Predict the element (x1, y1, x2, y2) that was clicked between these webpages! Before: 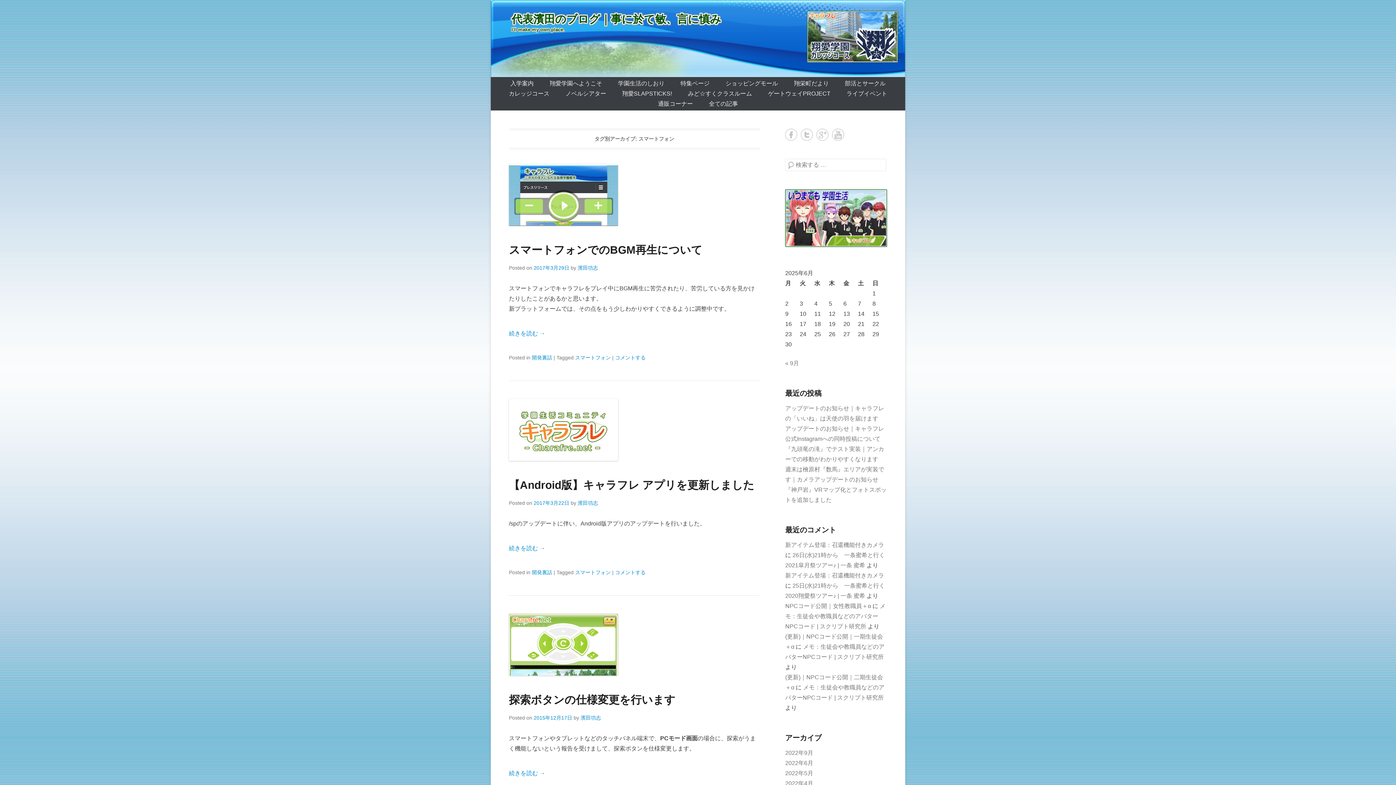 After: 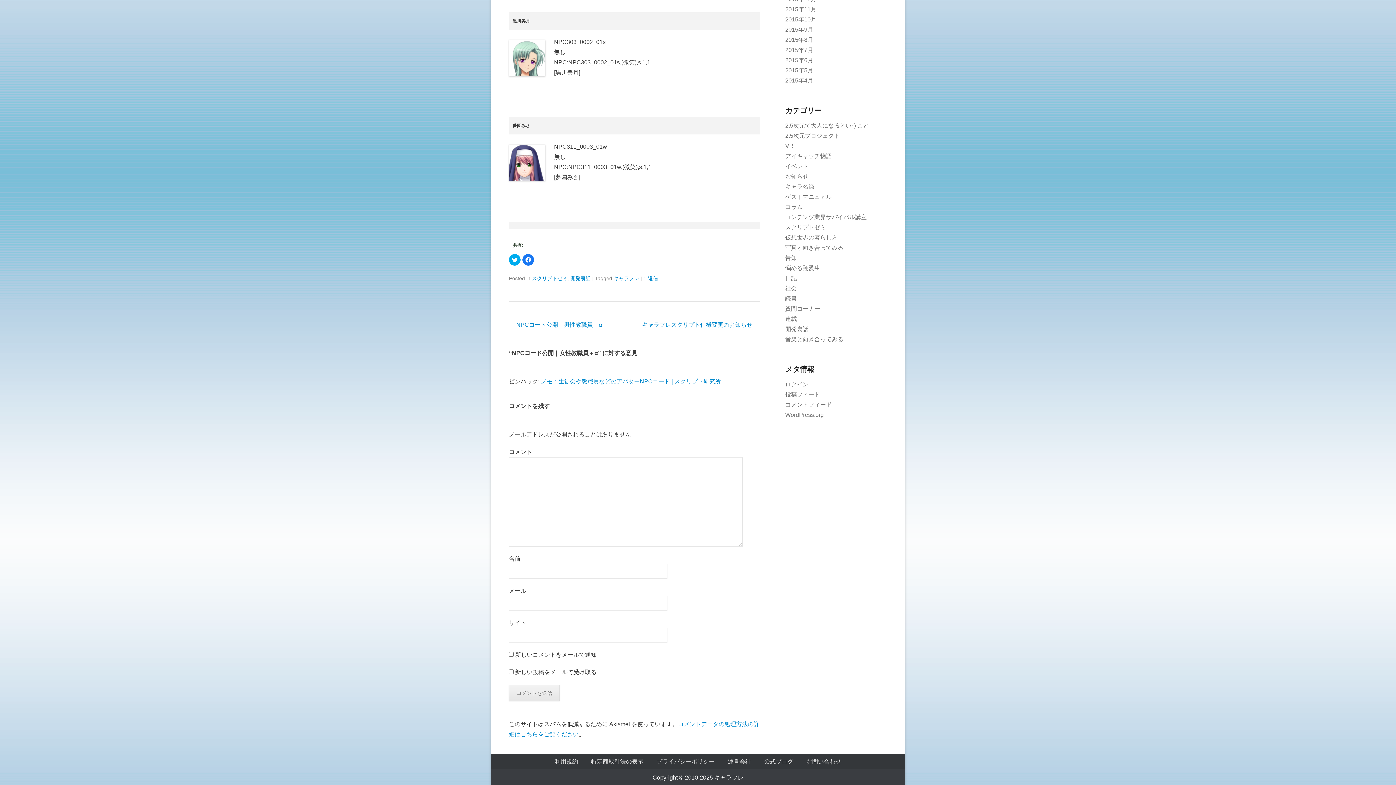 Action: bbox: (785, 603, 871, 609) label: NPCコード公開｜女性教職員＋α